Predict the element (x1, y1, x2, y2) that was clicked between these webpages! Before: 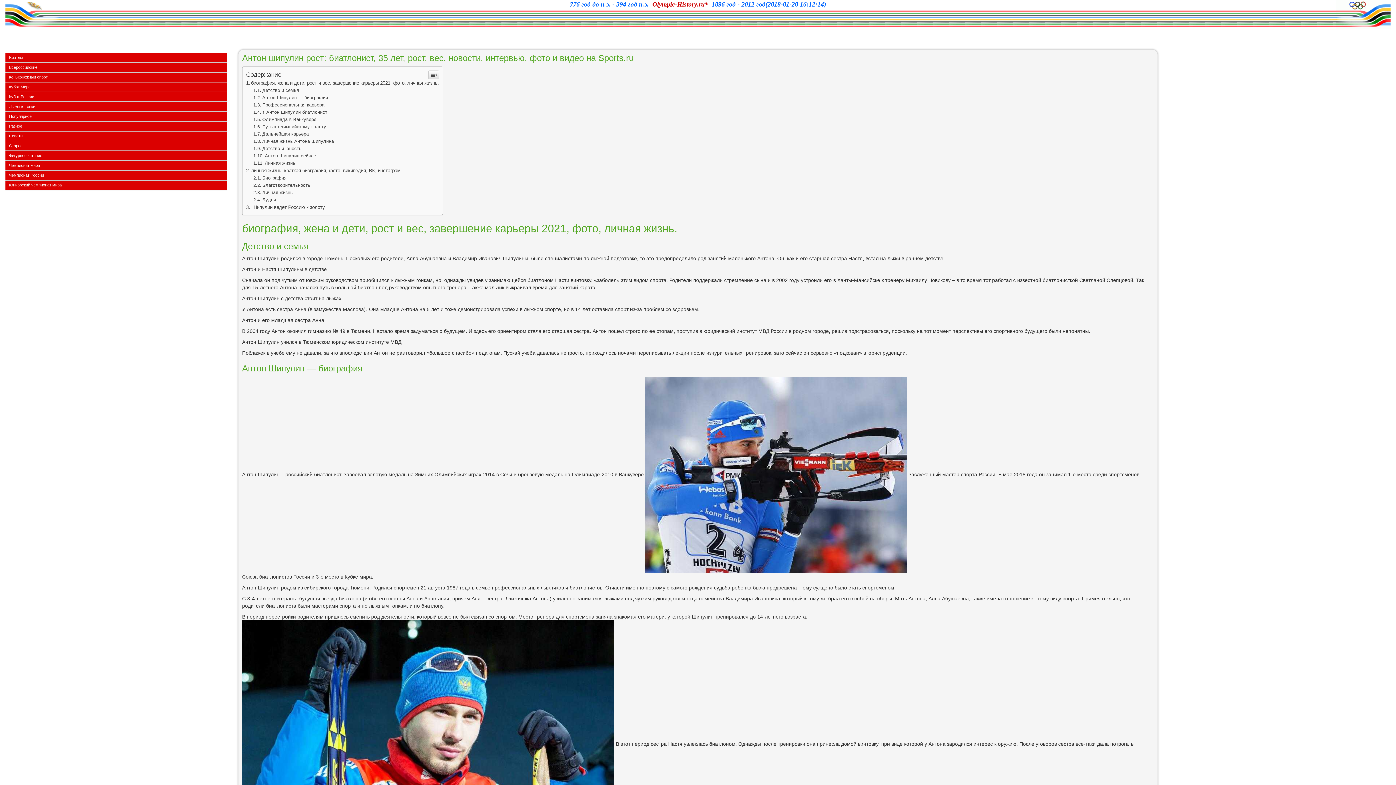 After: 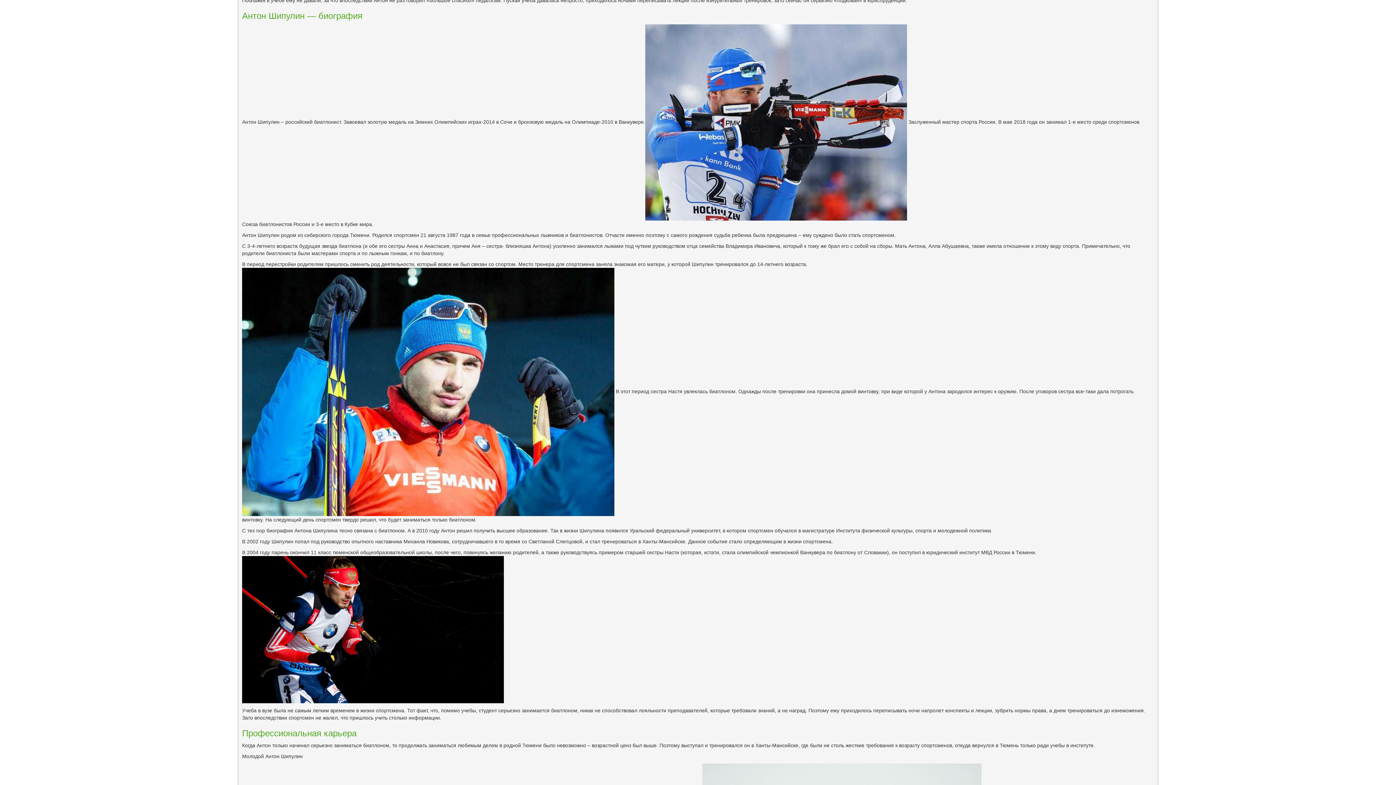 Action: bbox: (253, 95, 328, 100) label: Антон Шипулин — биография